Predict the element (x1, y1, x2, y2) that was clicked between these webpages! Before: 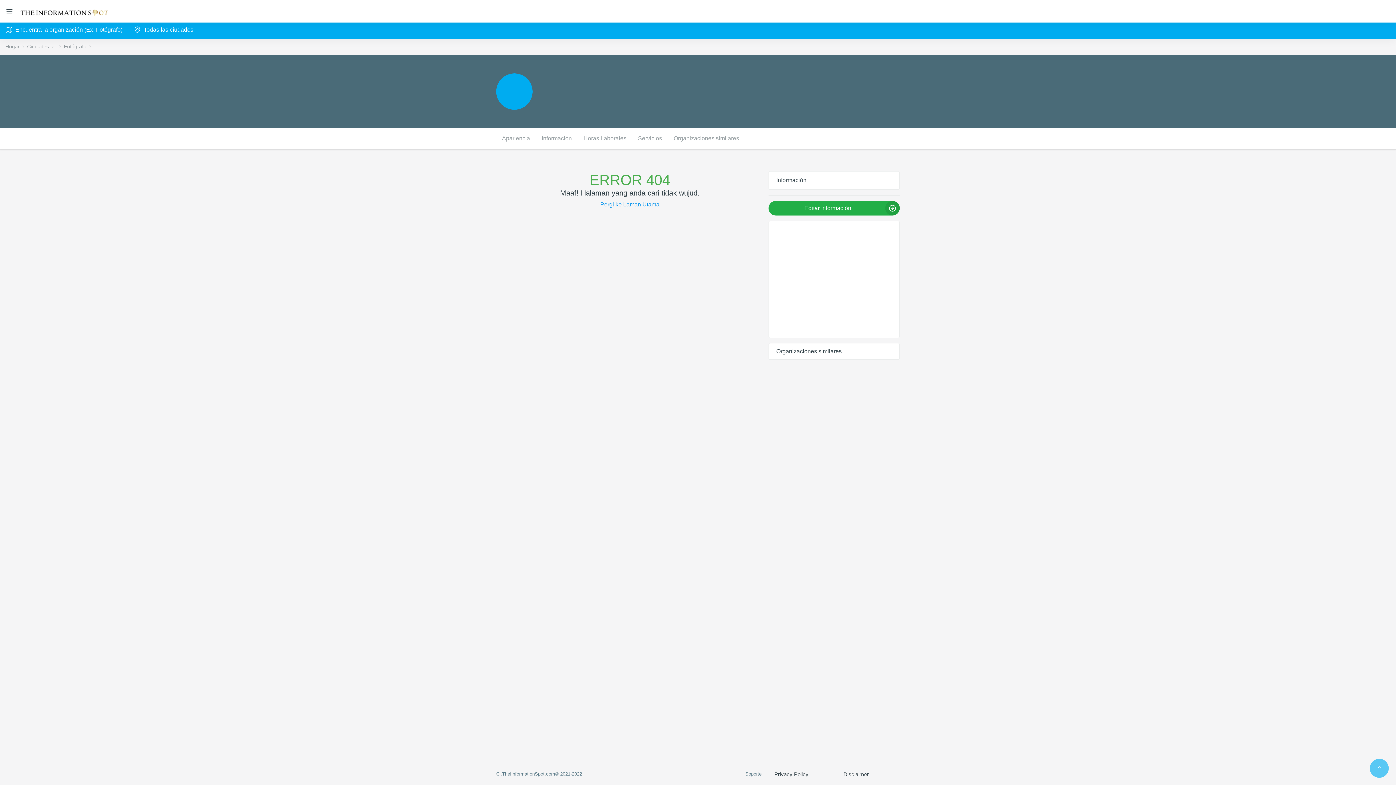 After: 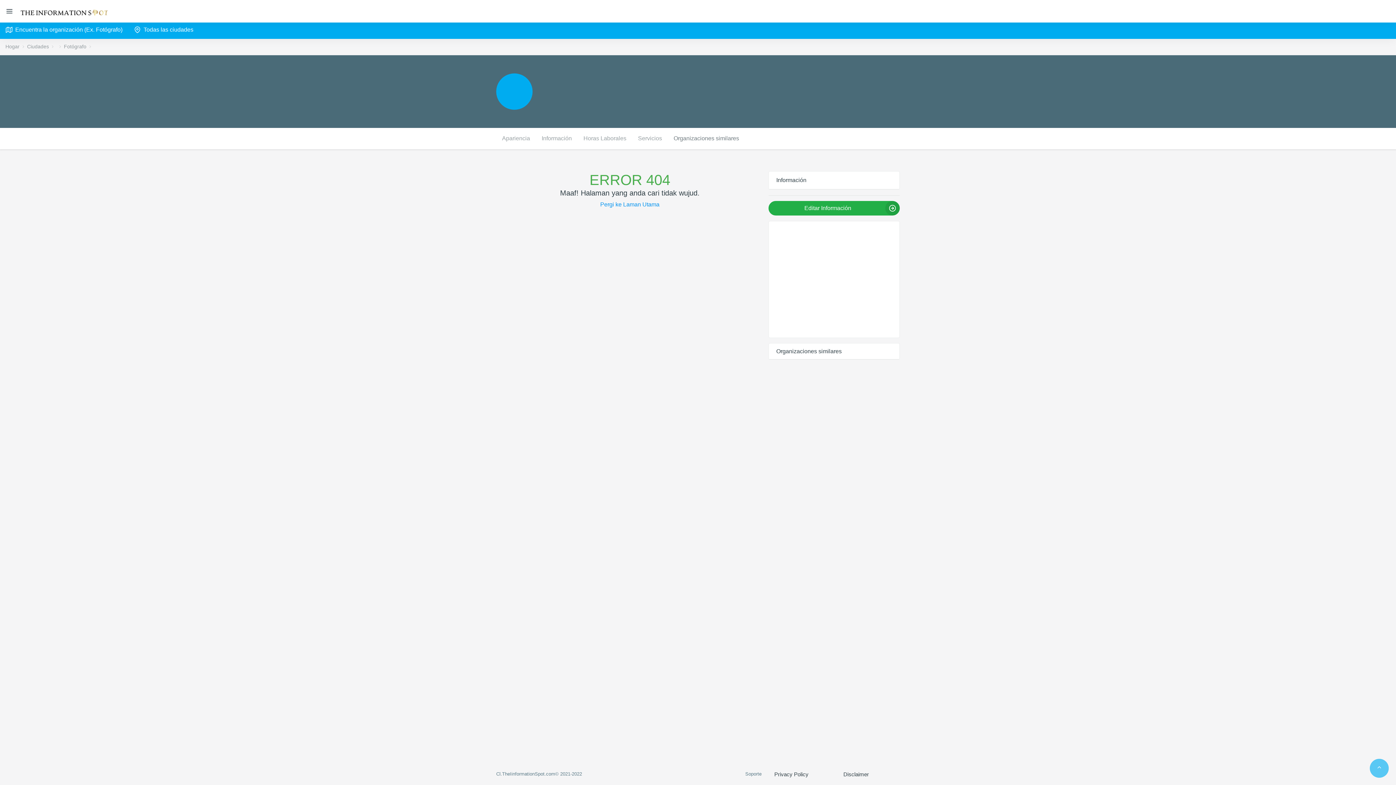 Action: bbox: (668, 128, 745, 149) label: Organizaciones similares